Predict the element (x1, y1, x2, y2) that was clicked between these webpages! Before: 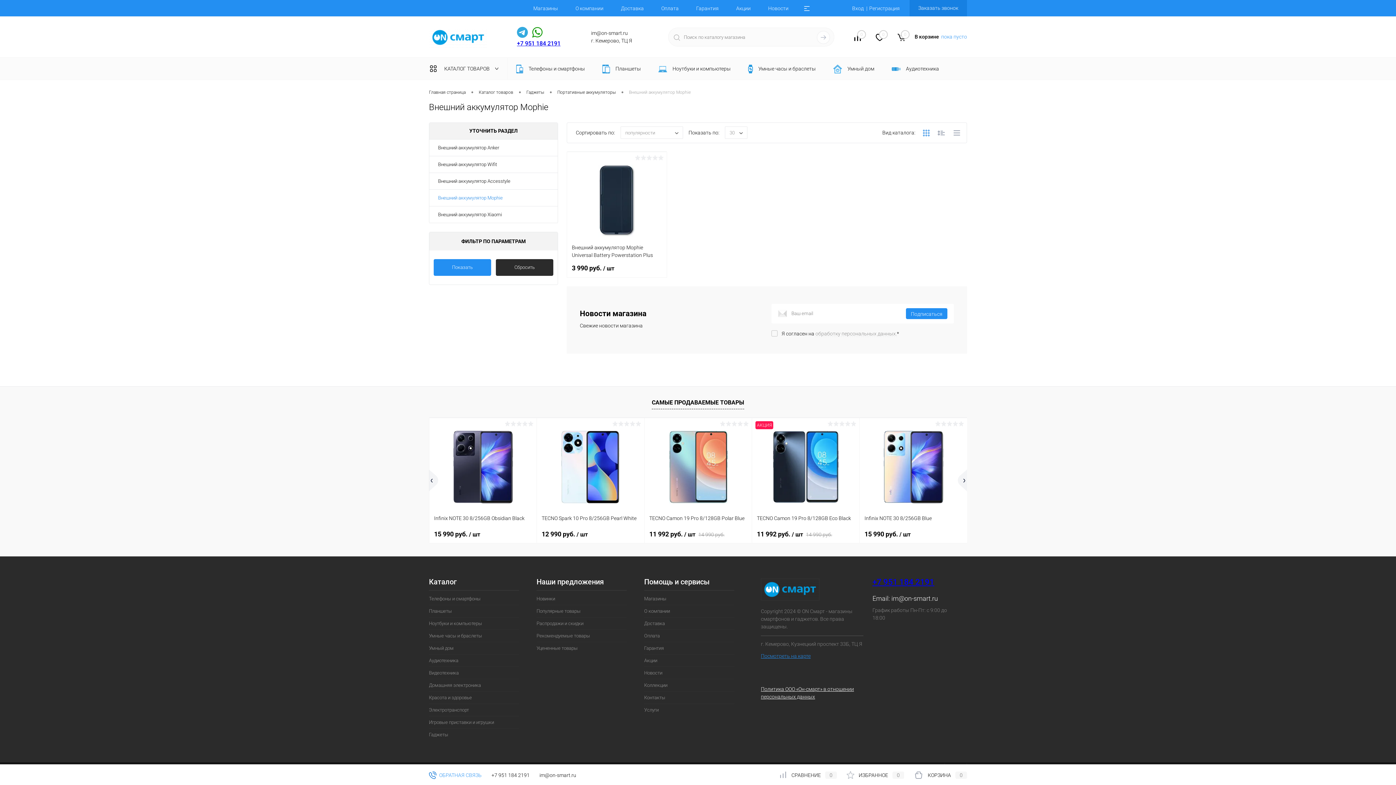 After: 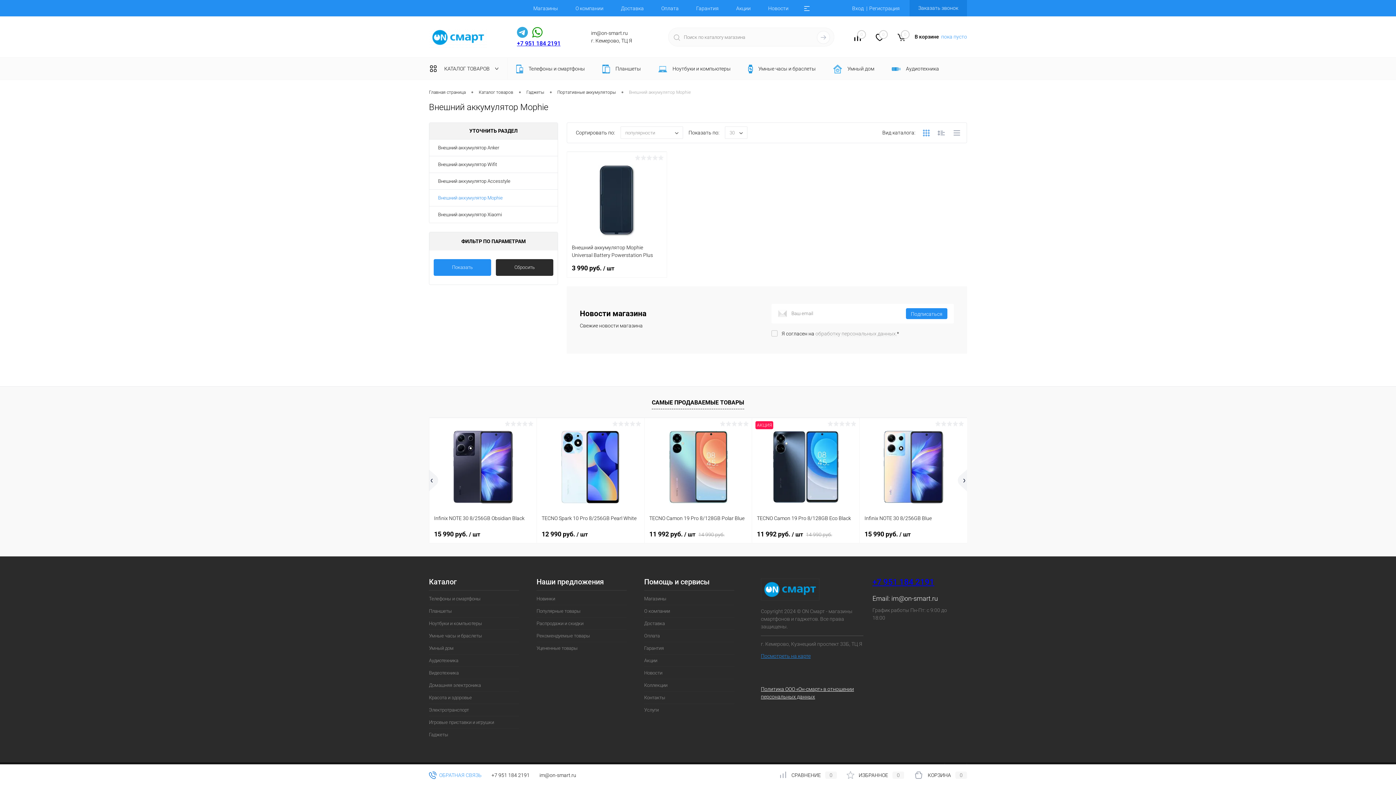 Action: label: САМЫЕ ПРОДАВАЕМЫЕ ТОВАРЫ bbox: (652, 399, 744, 409)